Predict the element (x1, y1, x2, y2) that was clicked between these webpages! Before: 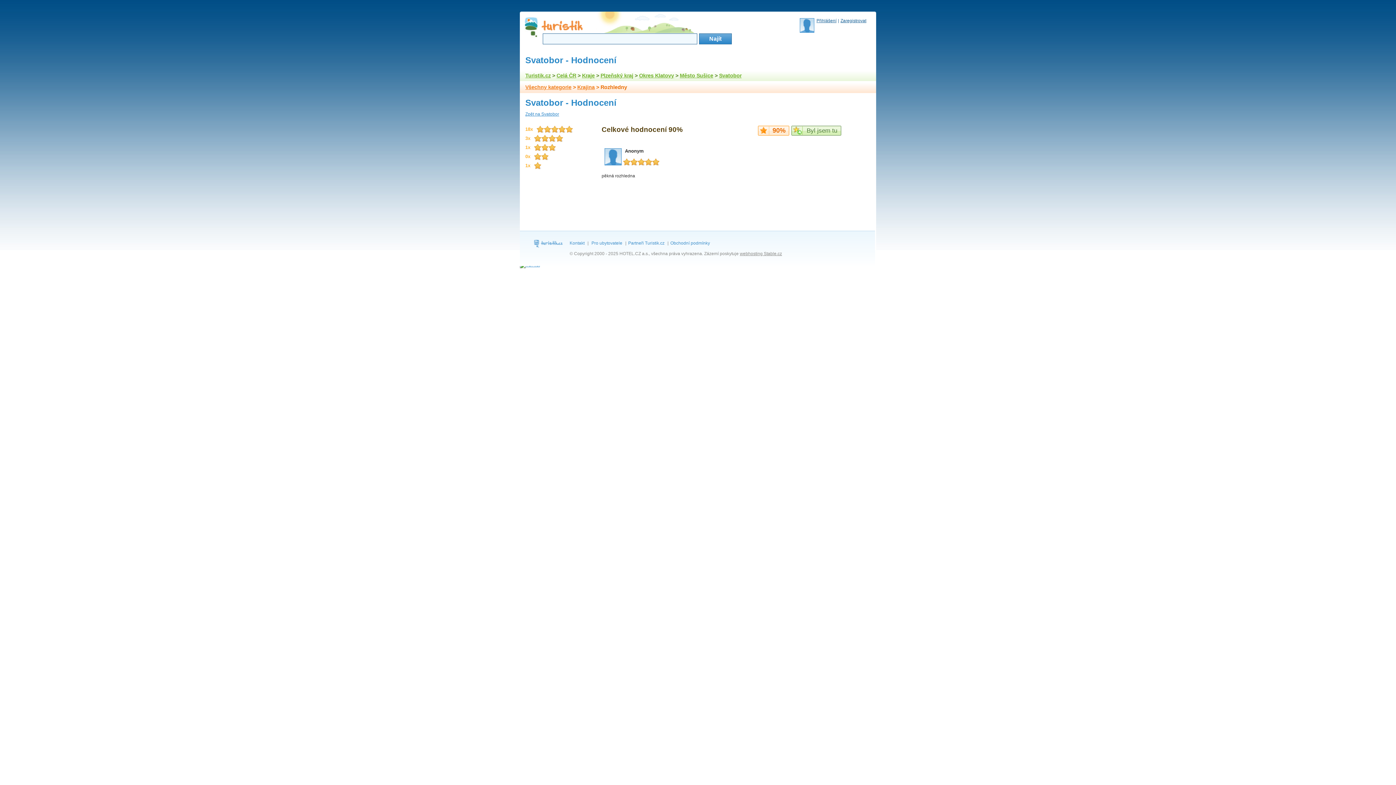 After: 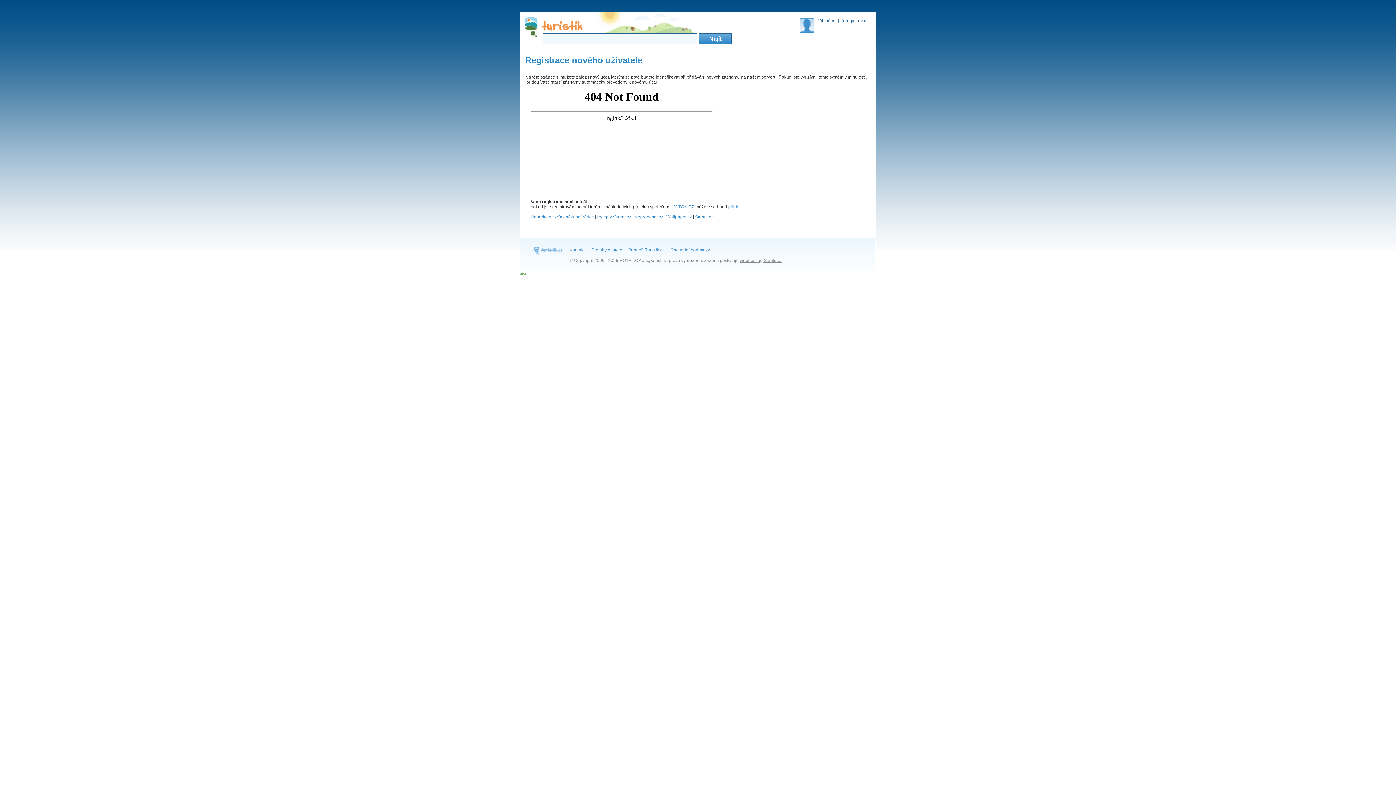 Action: label: Zaregistrovat bbox: (840, 18, 866, 23)